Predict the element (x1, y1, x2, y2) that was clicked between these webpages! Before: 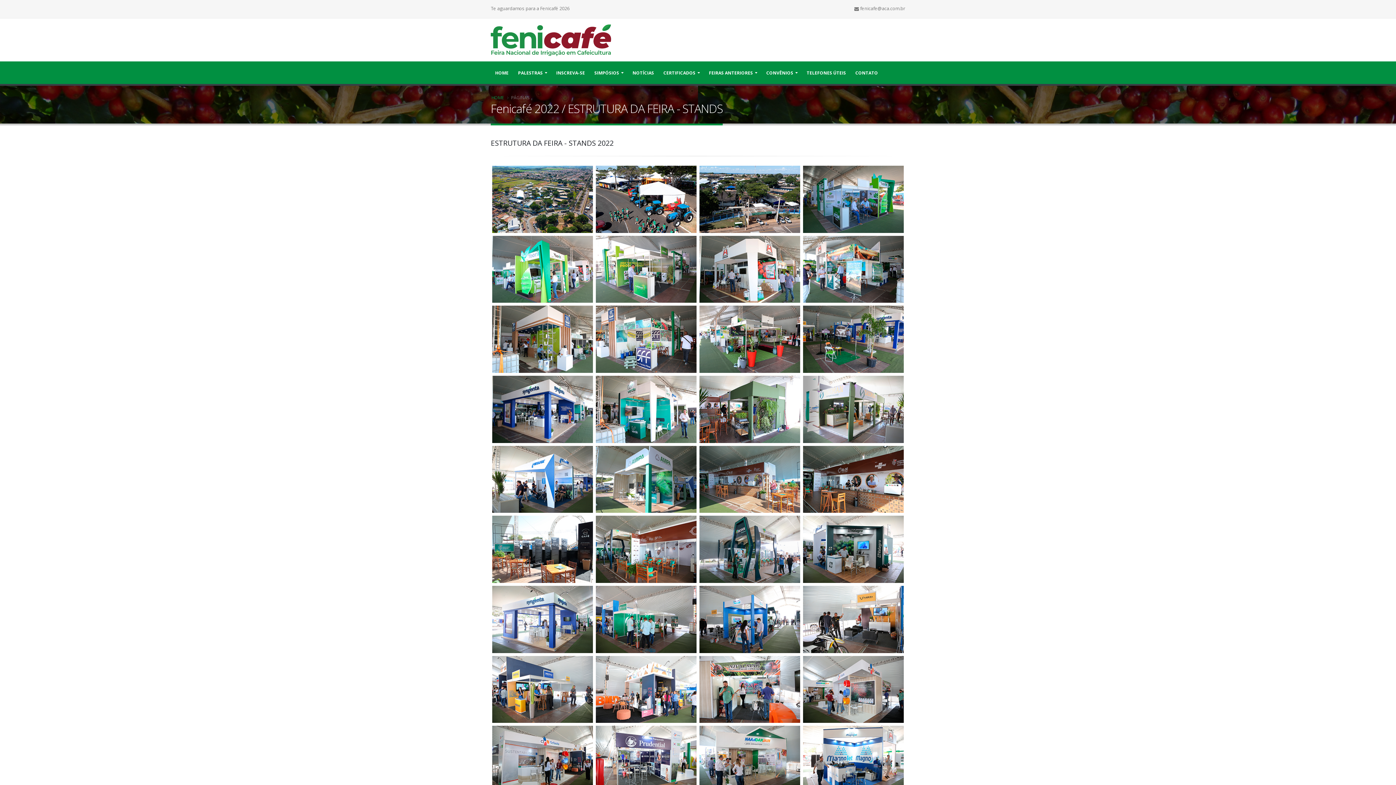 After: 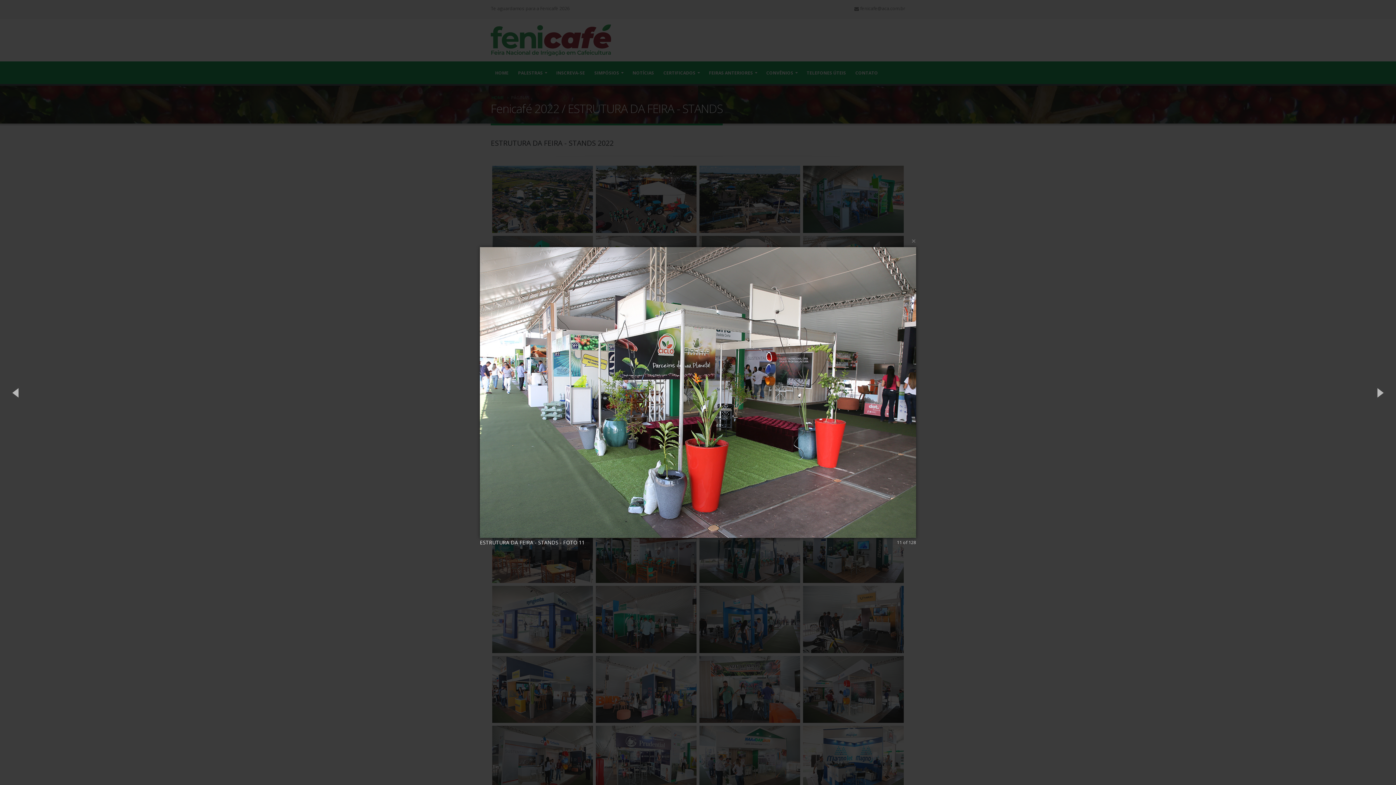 Action: bbox: (698, 304, 801, 374)